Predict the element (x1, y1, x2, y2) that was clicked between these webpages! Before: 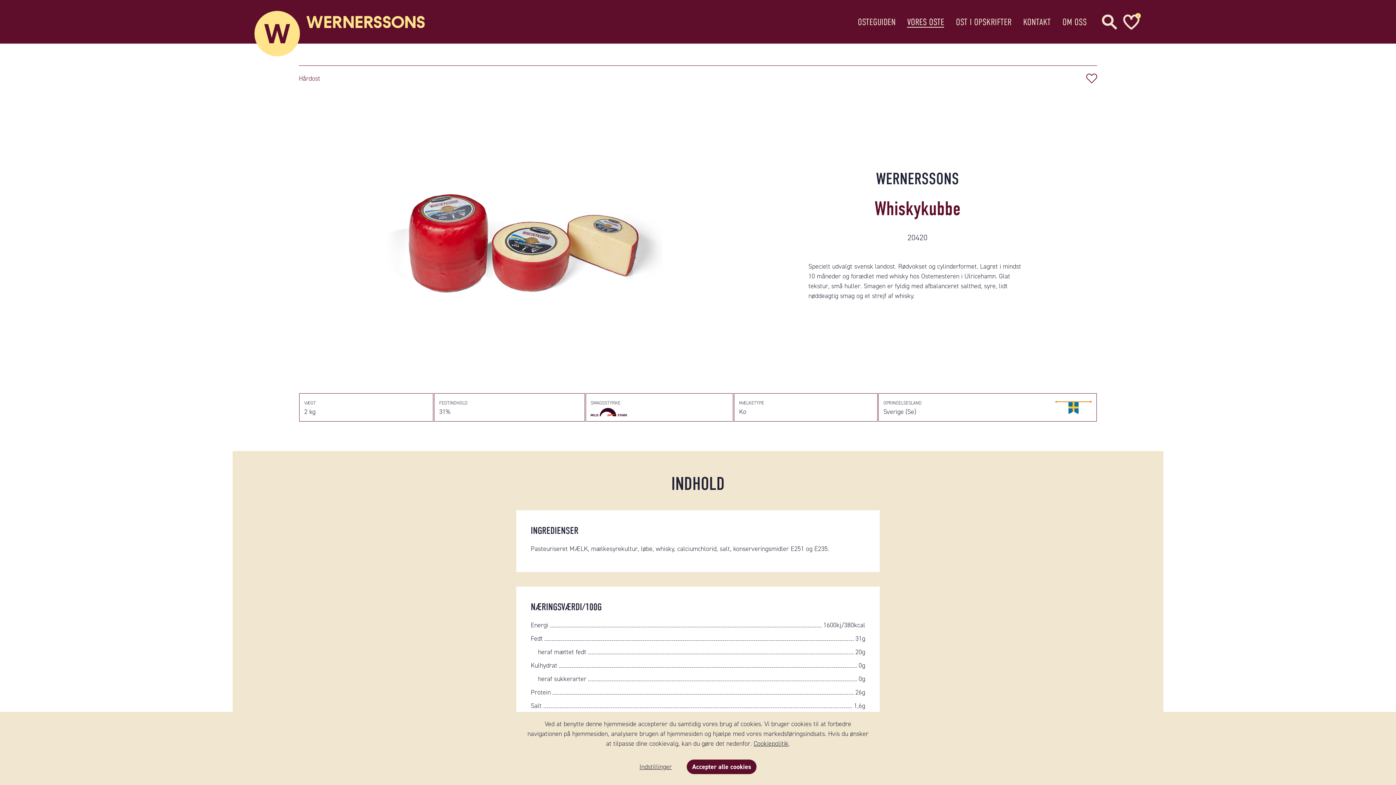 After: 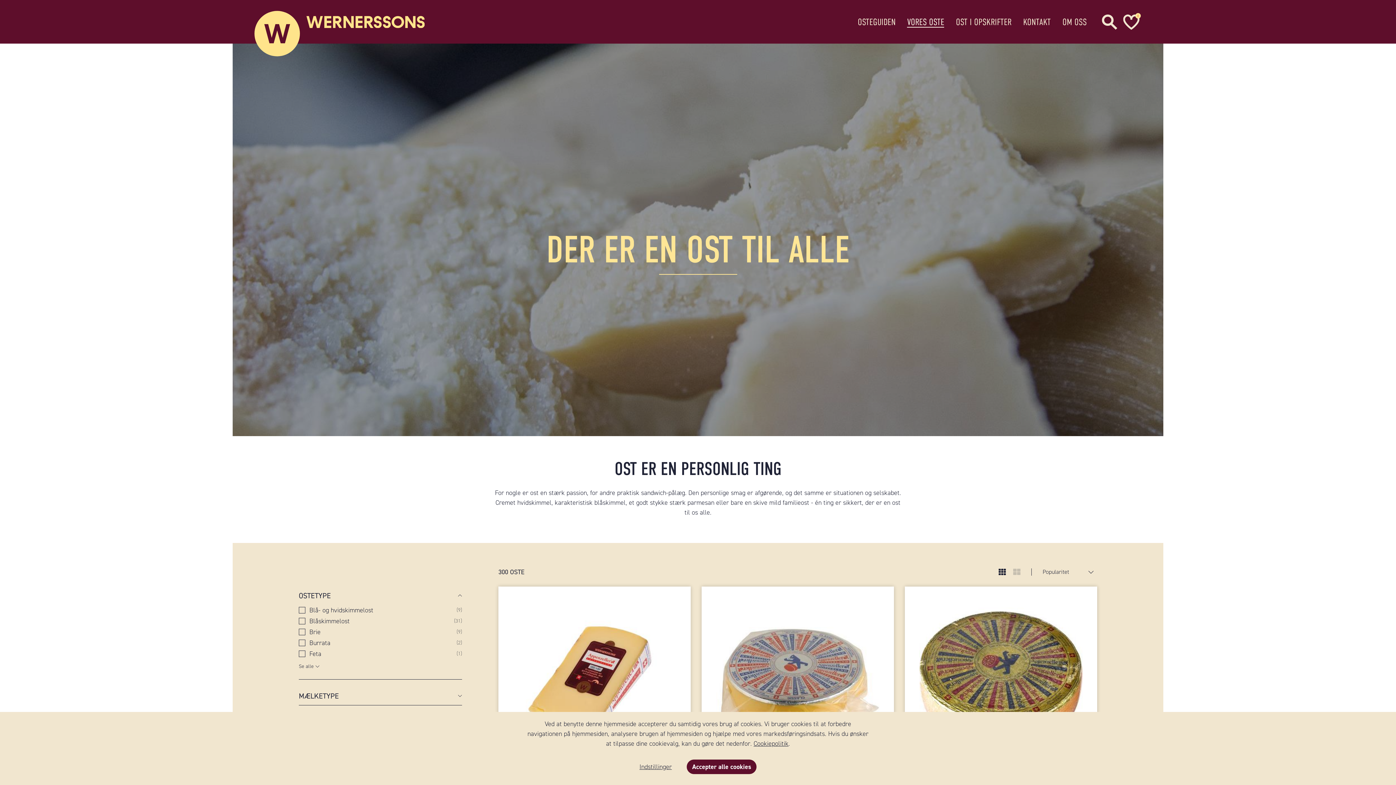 Action: label: VORES OSTE bbox: (907, 16, 944, 27)